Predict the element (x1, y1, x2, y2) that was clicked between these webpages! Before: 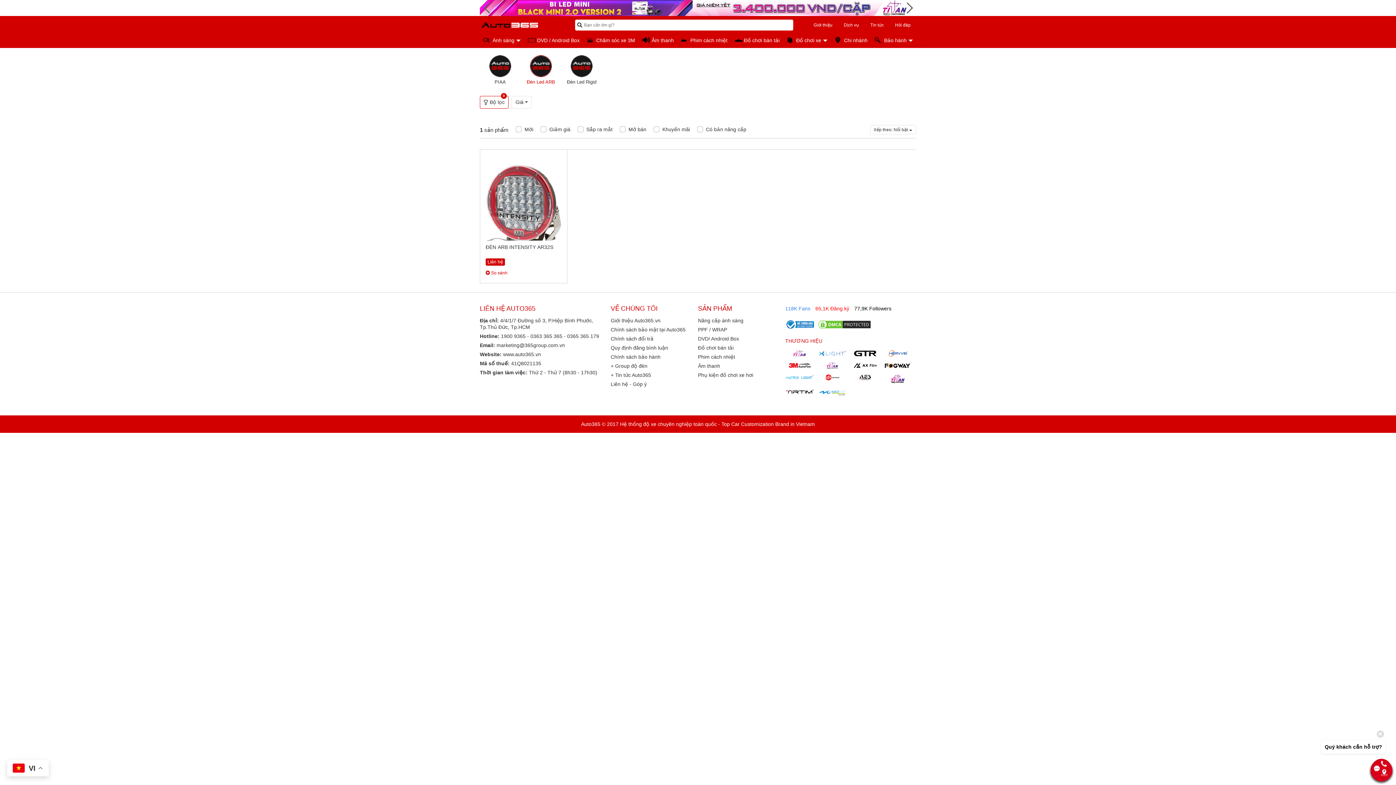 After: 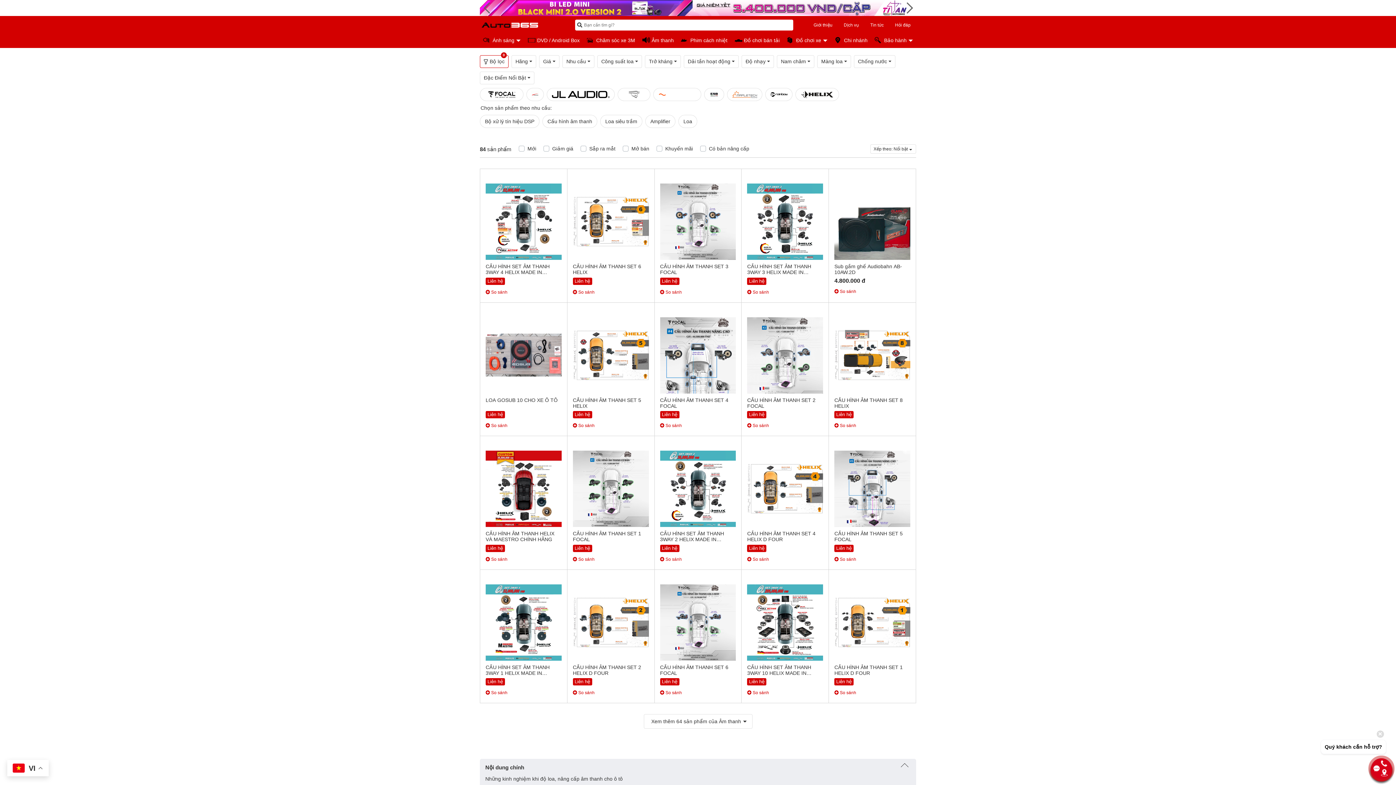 Action: label: Âm thanh bbox: (698, 363, 720, 368)